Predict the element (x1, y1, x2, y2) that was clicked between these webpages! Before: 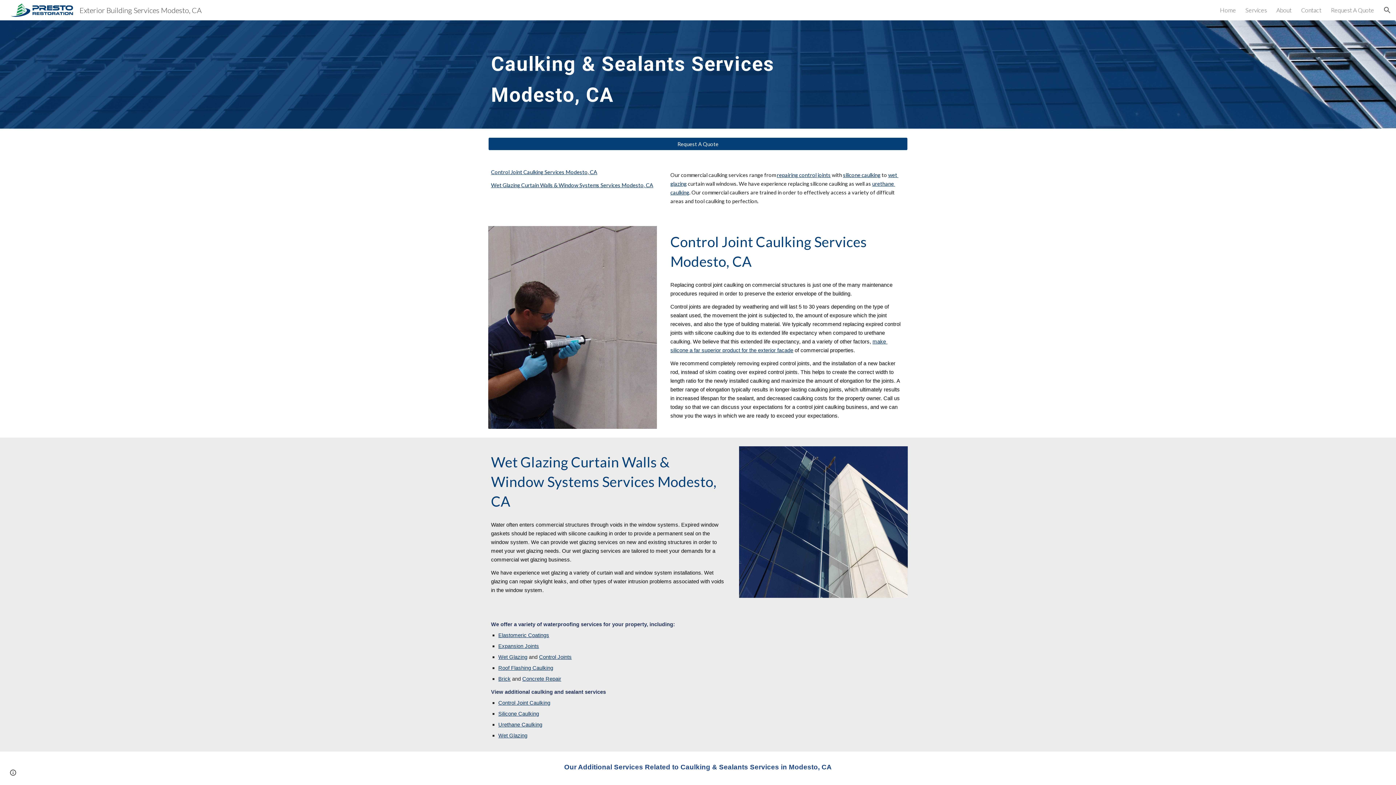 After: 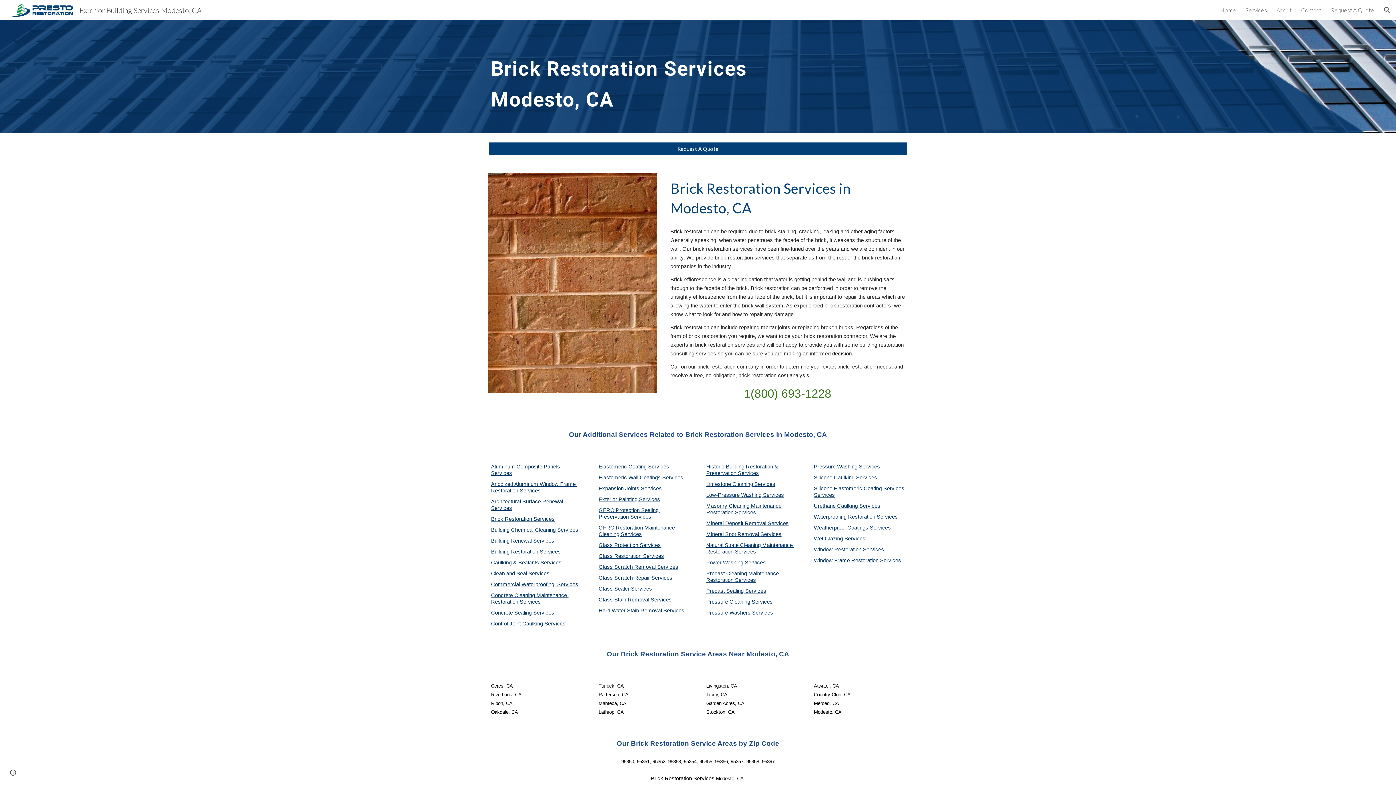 Action: label:   bbox: (510, 676, 512, 682)